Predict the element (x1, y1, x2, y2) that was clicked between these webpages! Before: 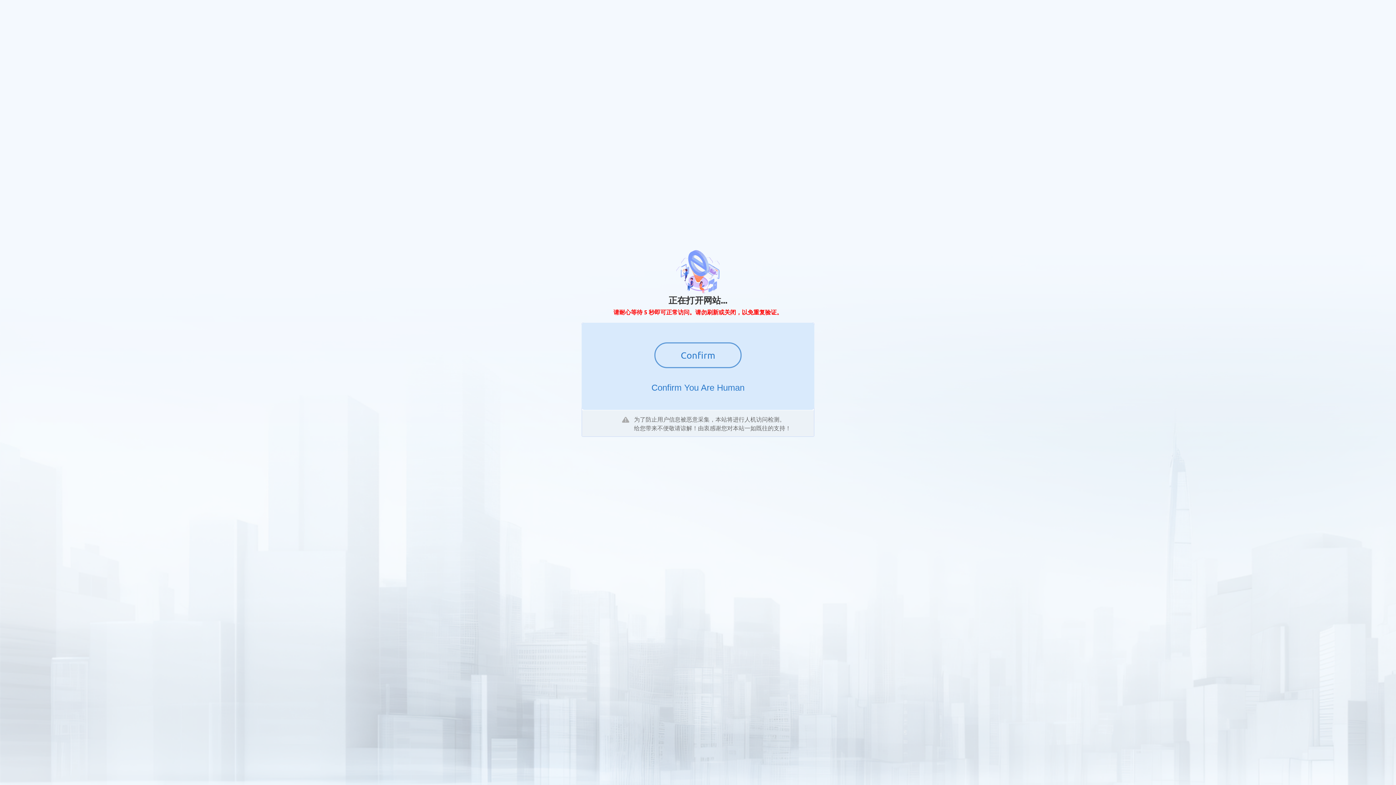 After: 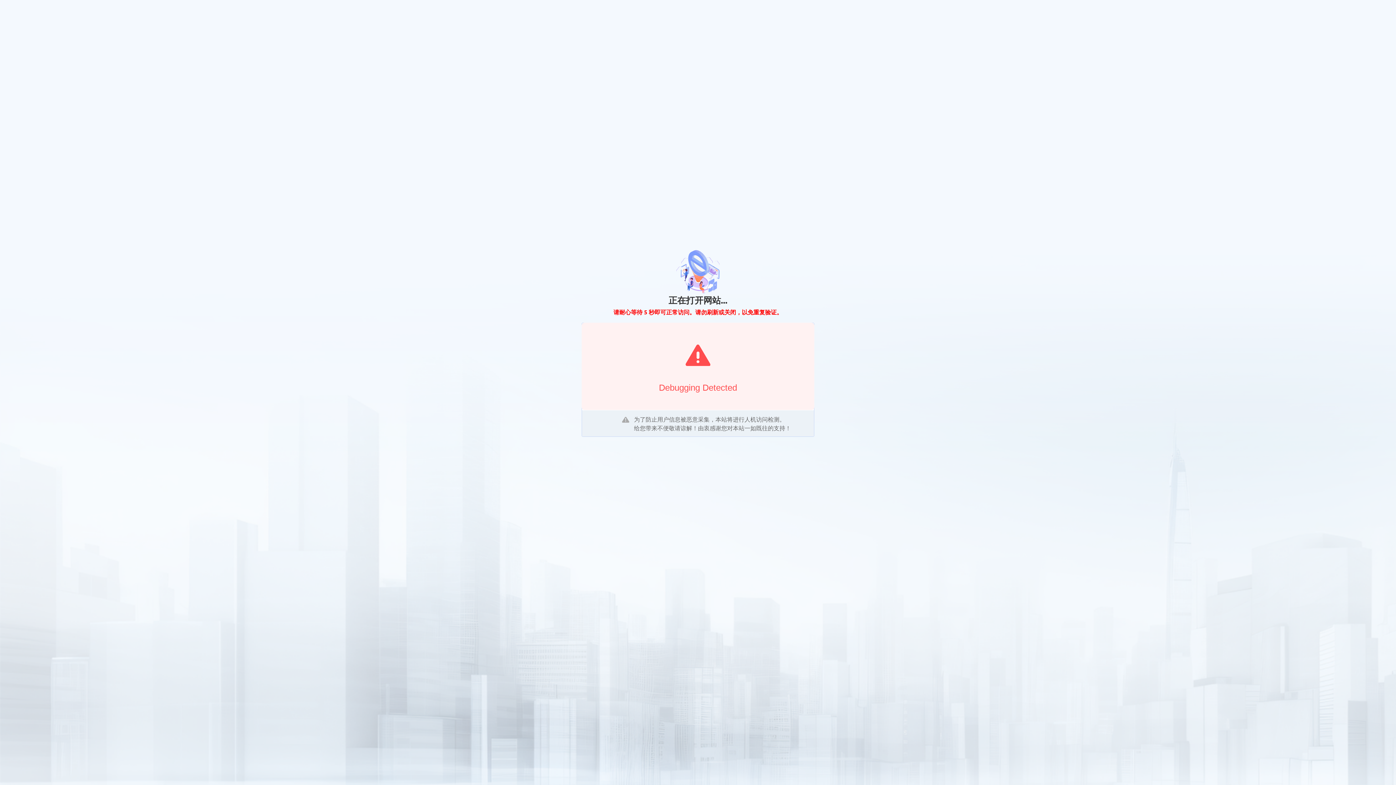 Action: label: Confirm bbox: (654, 342, 741, 368)